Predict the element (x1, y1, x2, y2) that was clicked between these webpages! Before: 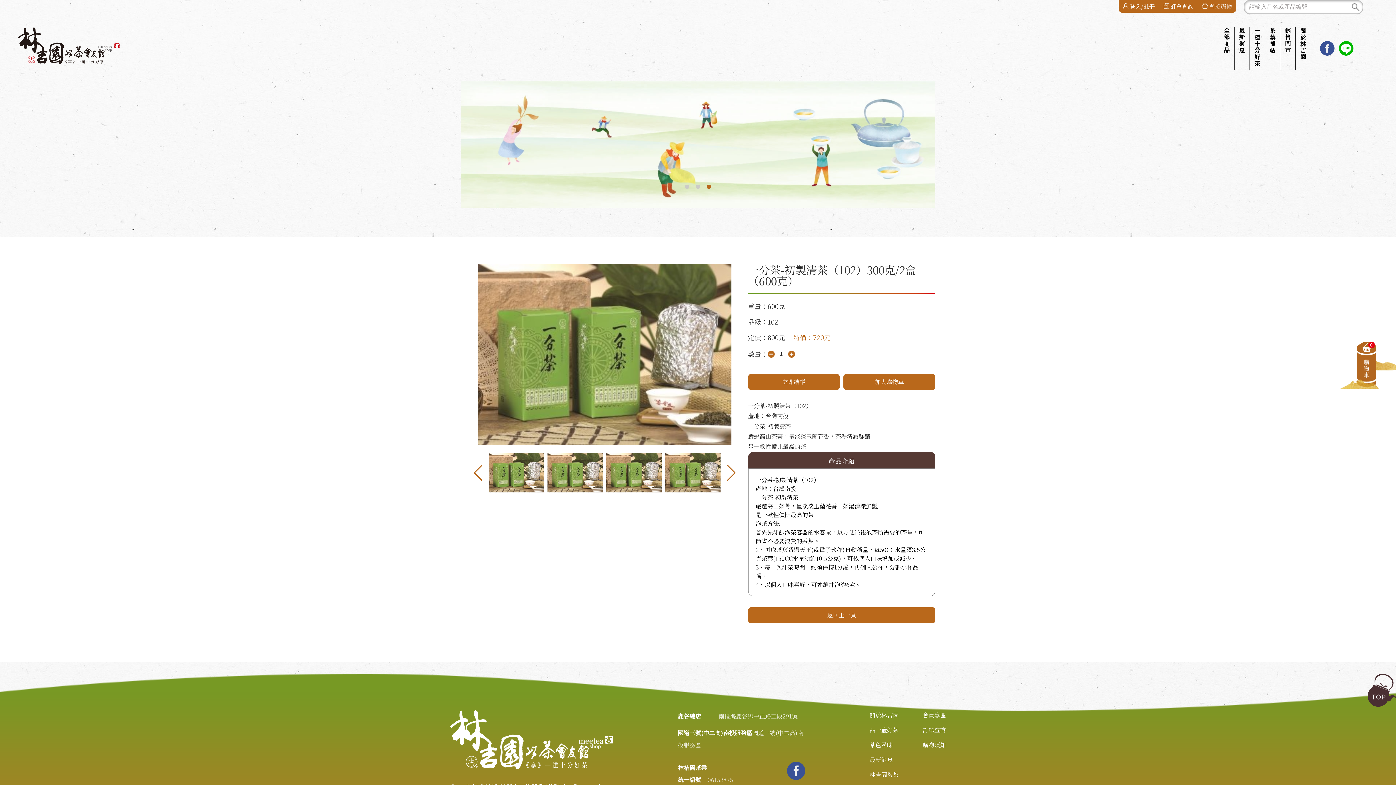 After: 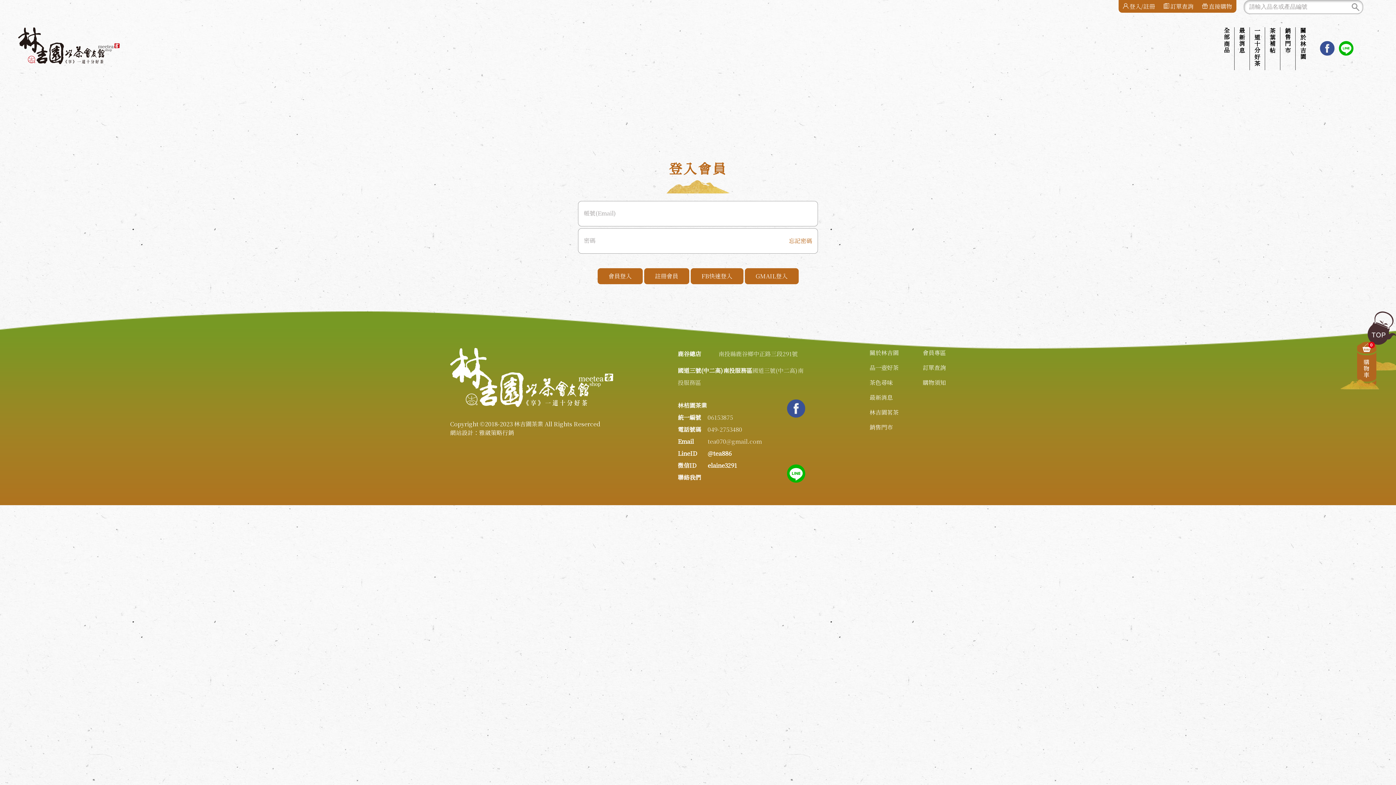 Action: label: 會員專區 bbox: (922, 711, 946, 719)